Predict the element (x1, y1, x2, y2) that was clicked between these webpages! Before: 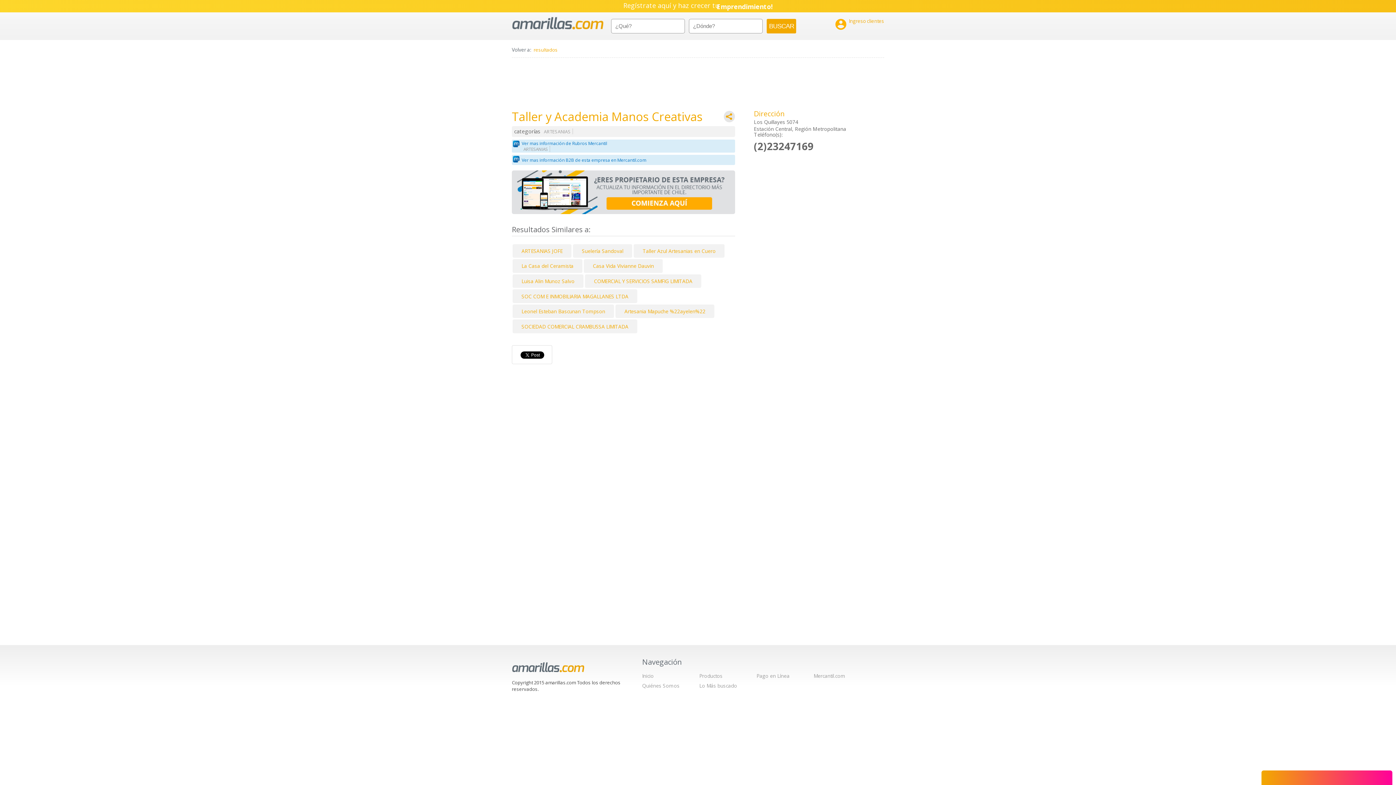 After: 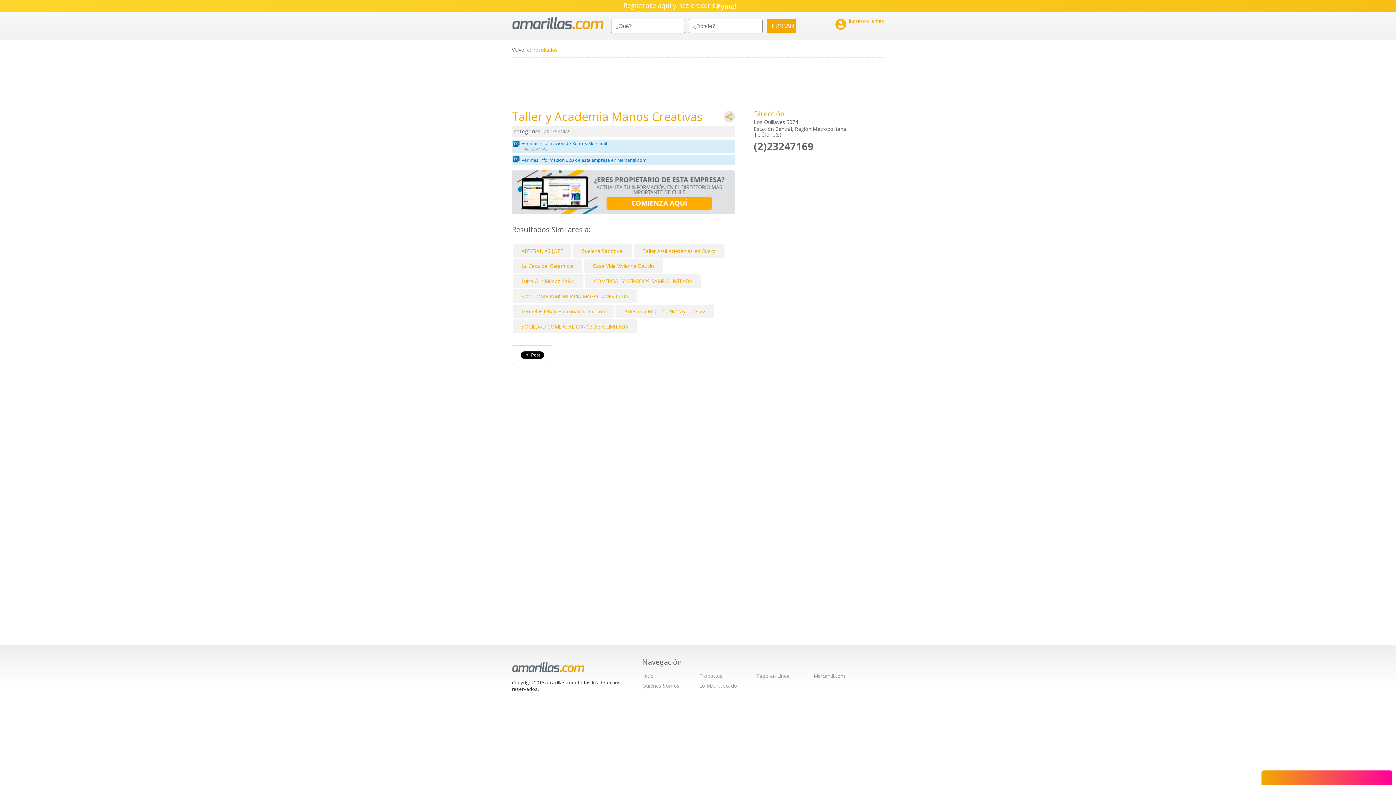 Action: bbox: (754, 110, 884, 125) label: Los Quillayes 5074